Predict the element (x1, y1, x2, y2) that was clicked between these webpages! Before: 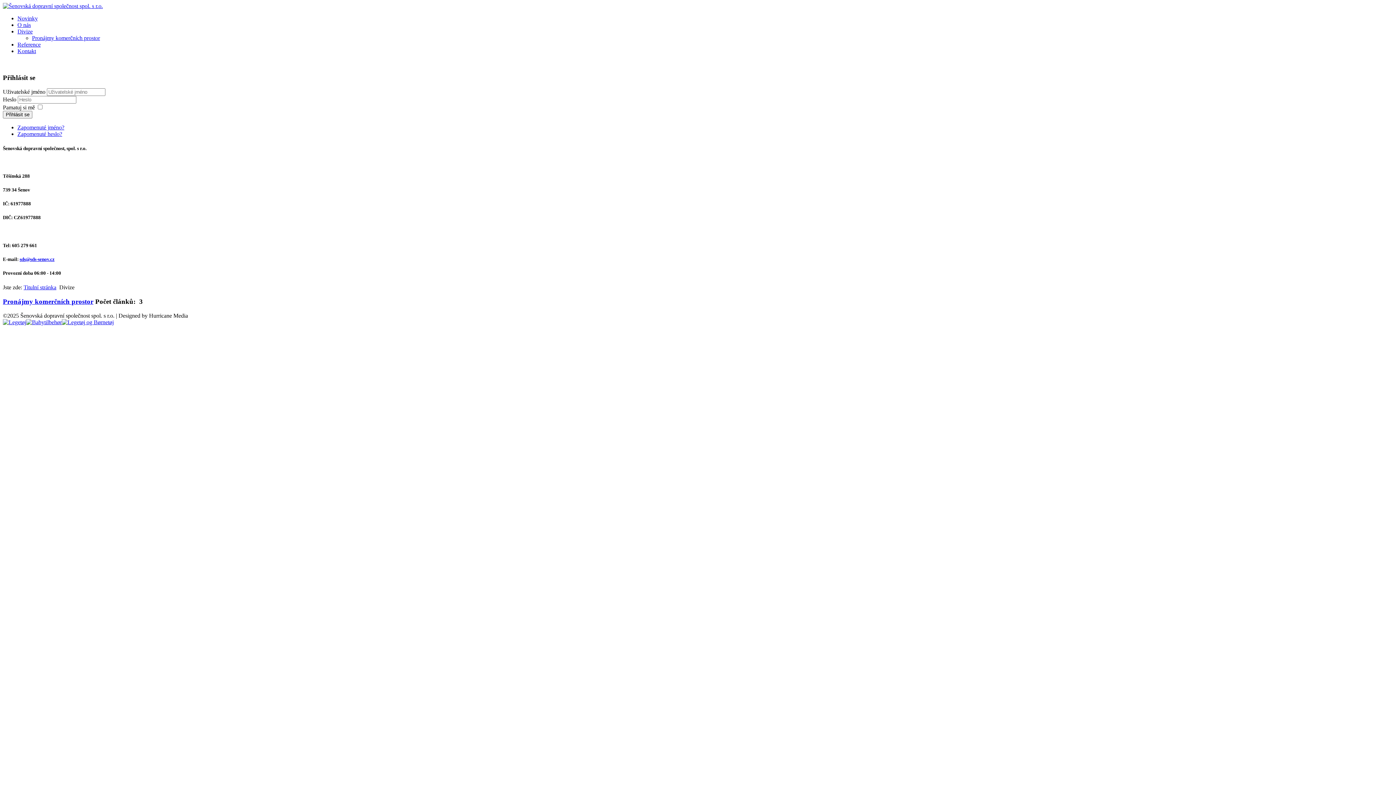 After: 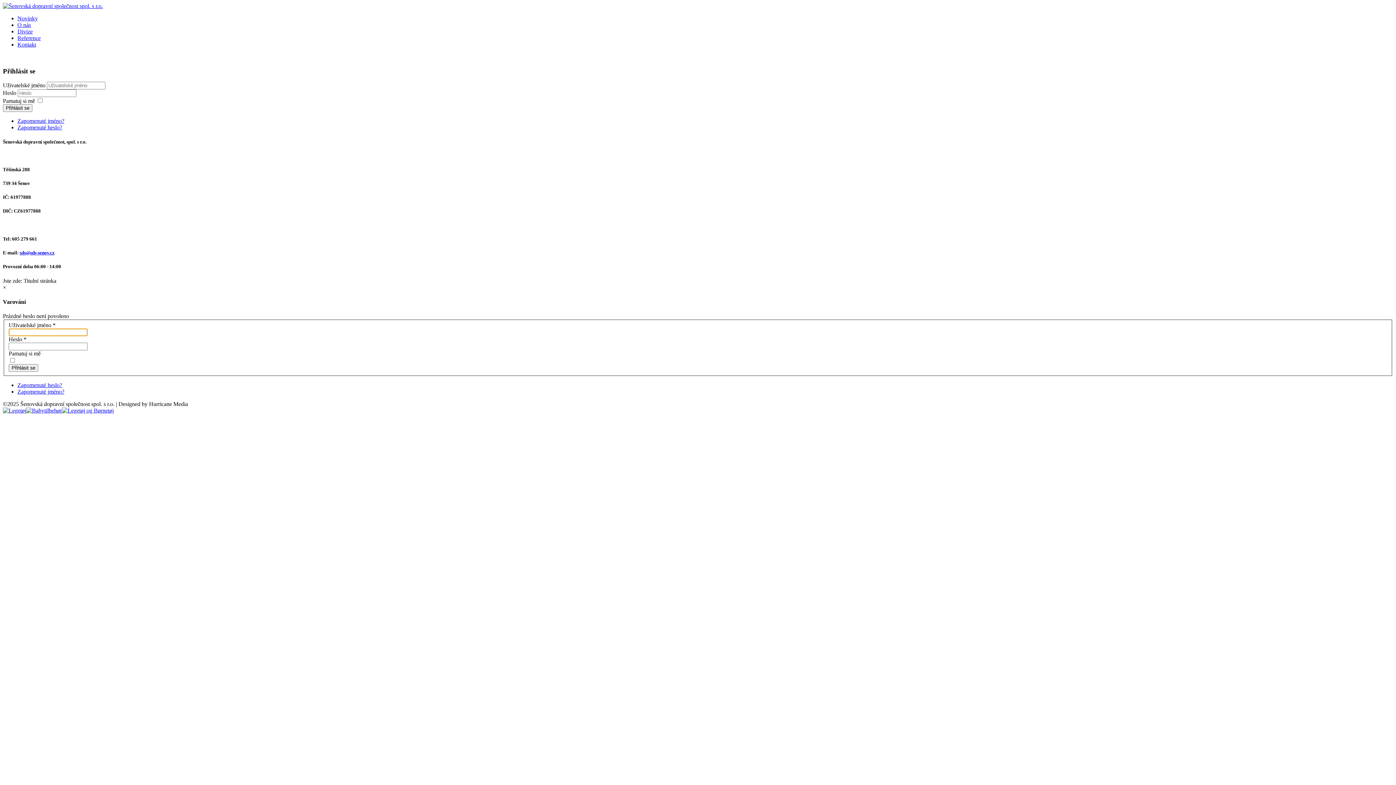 Action: bbox: (2, 111, 32, 118) label: Přihlásit se